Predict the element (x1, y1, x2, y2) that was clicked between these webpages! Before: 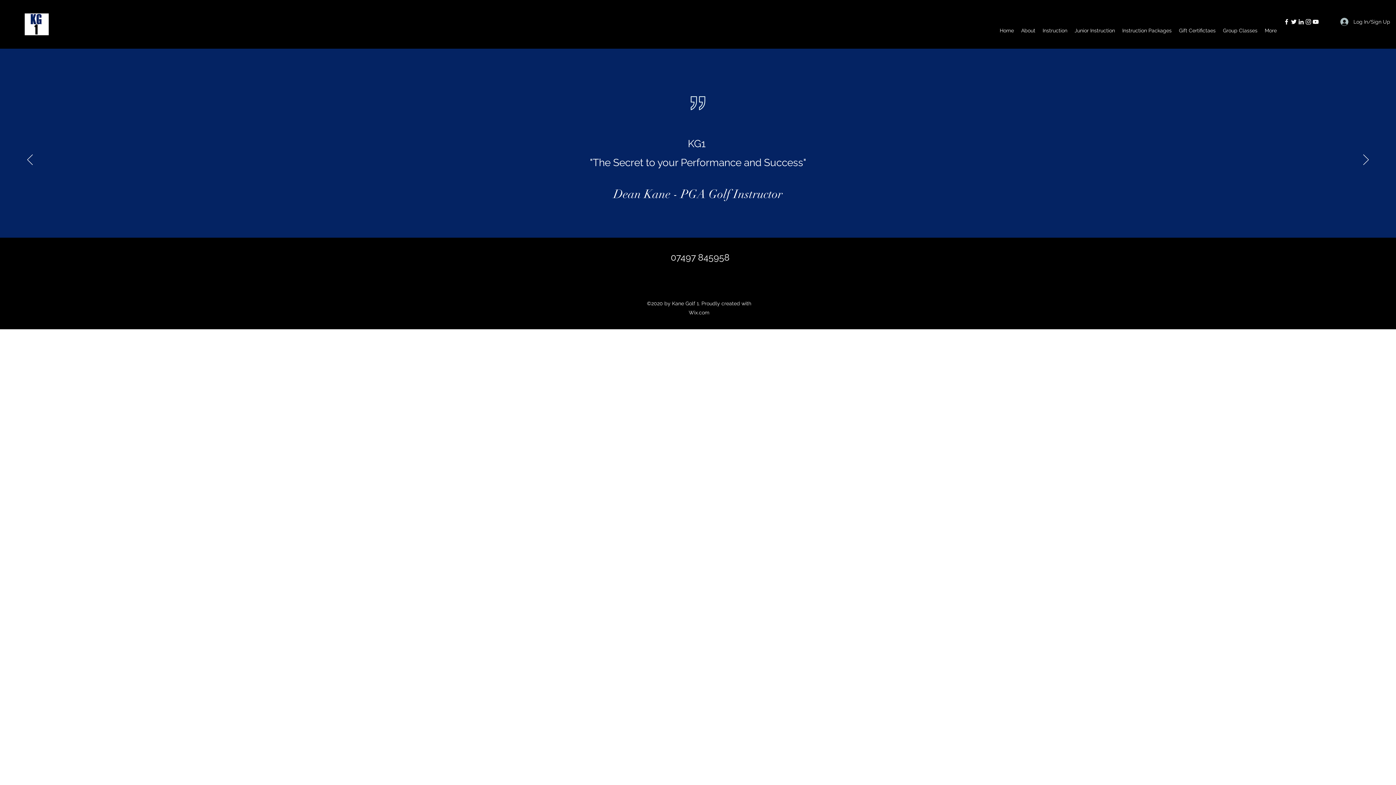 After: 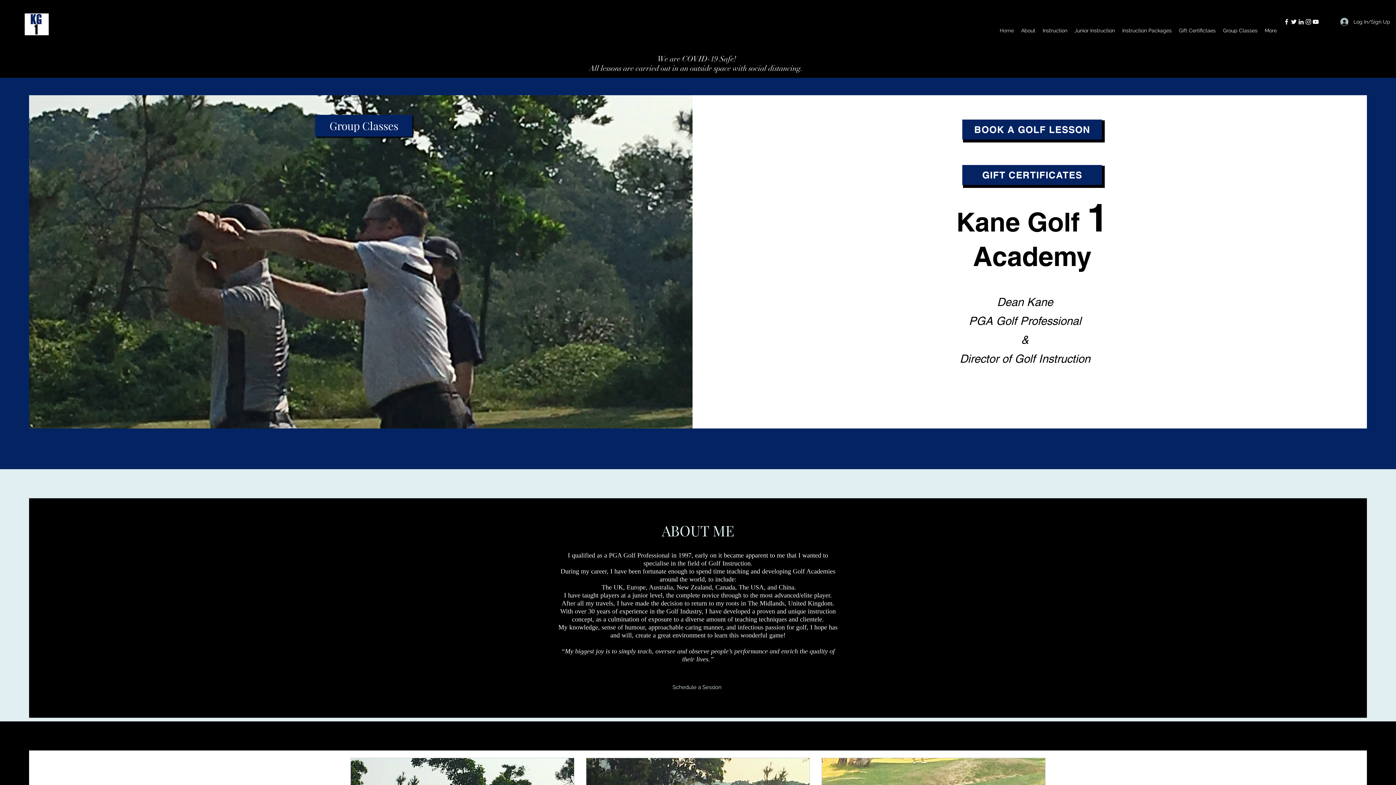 Action: label: Home bbox: (996, 23, 1017, 37)